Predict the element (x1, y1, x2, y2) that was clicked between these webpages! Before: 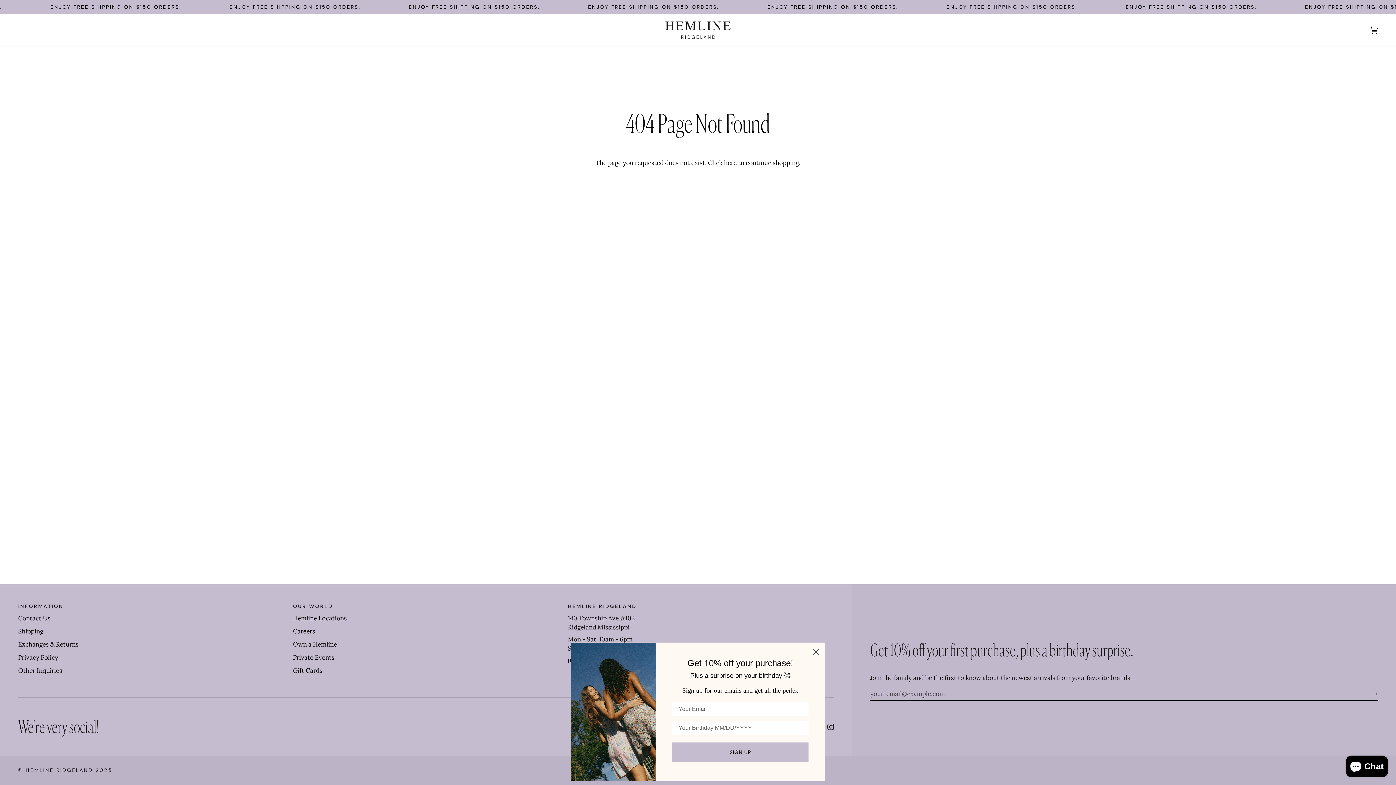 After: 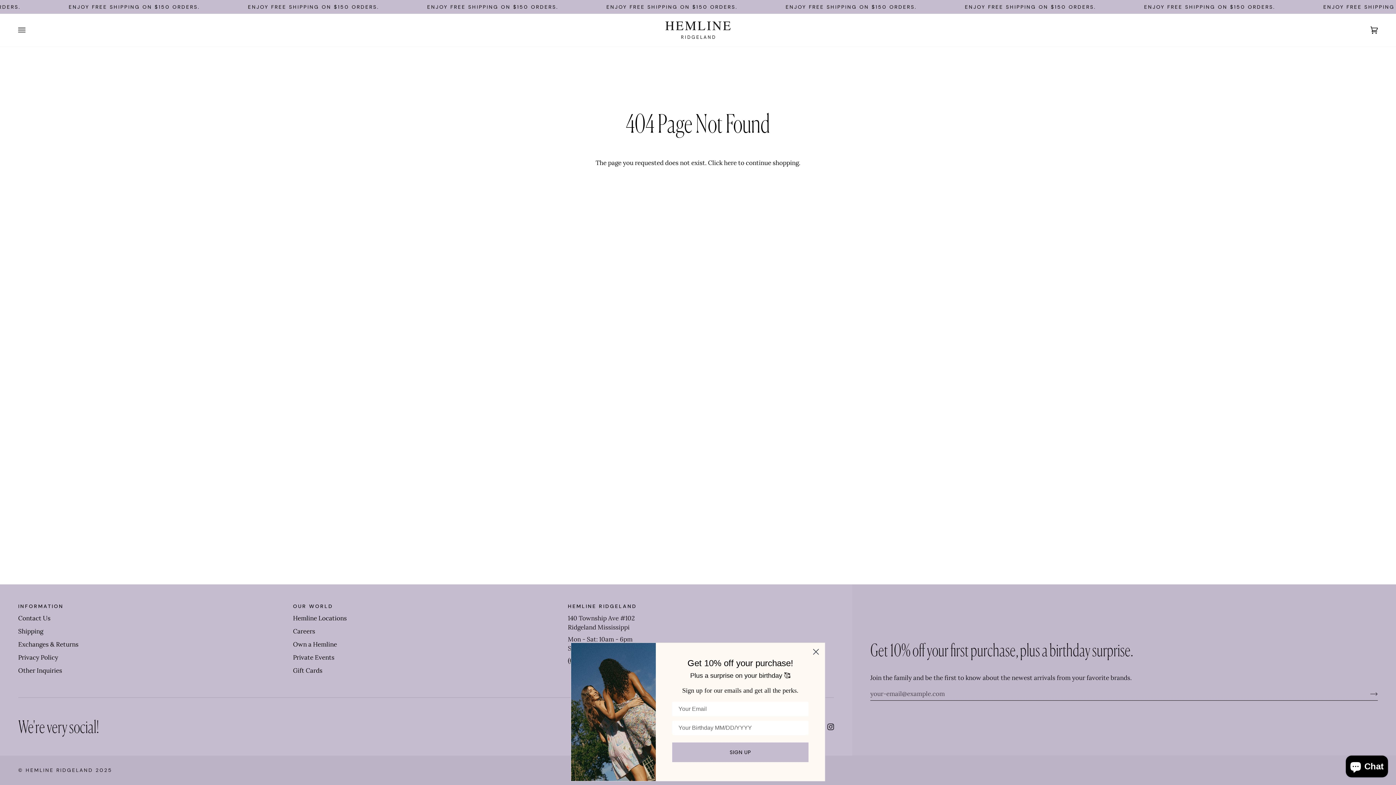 Action: bbox: (18, 602, 284, 614) label: Footer 1